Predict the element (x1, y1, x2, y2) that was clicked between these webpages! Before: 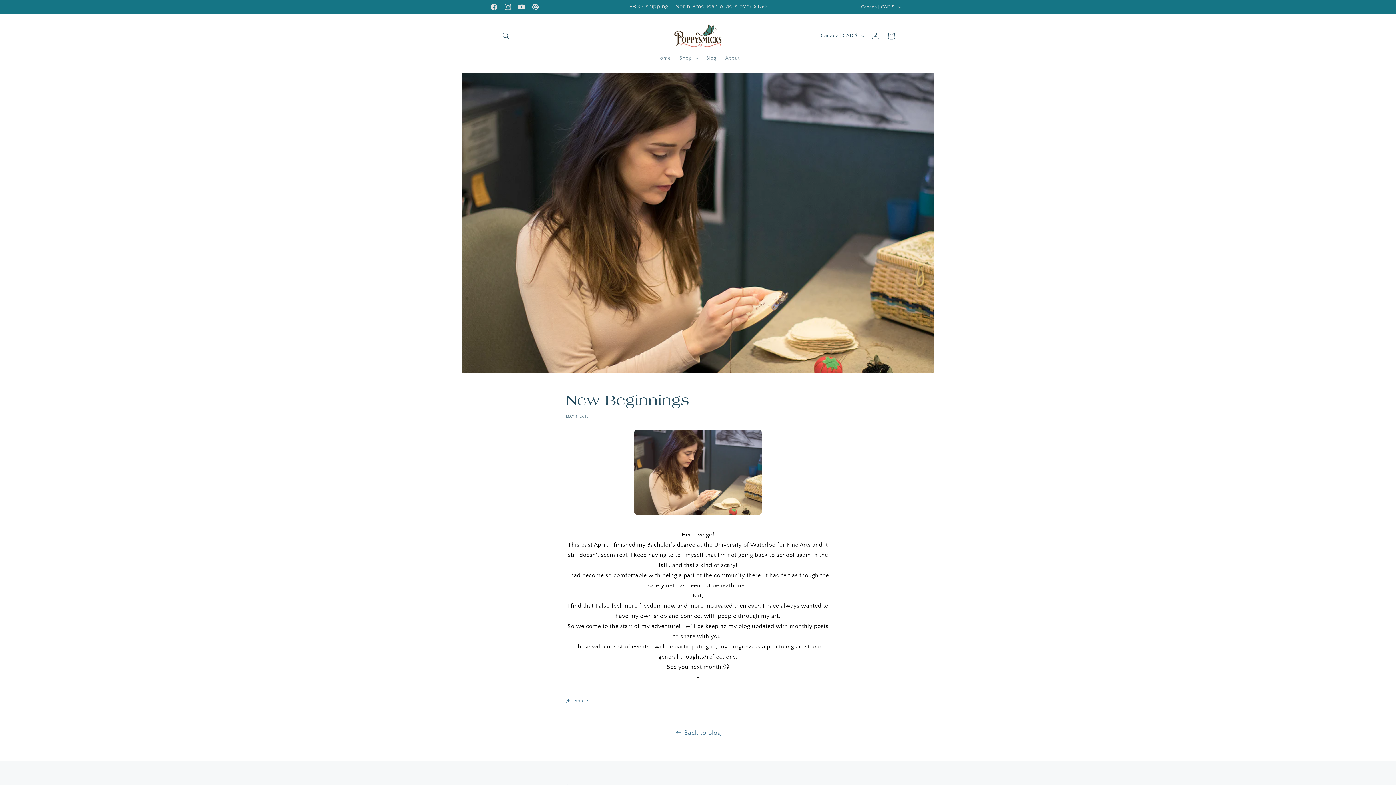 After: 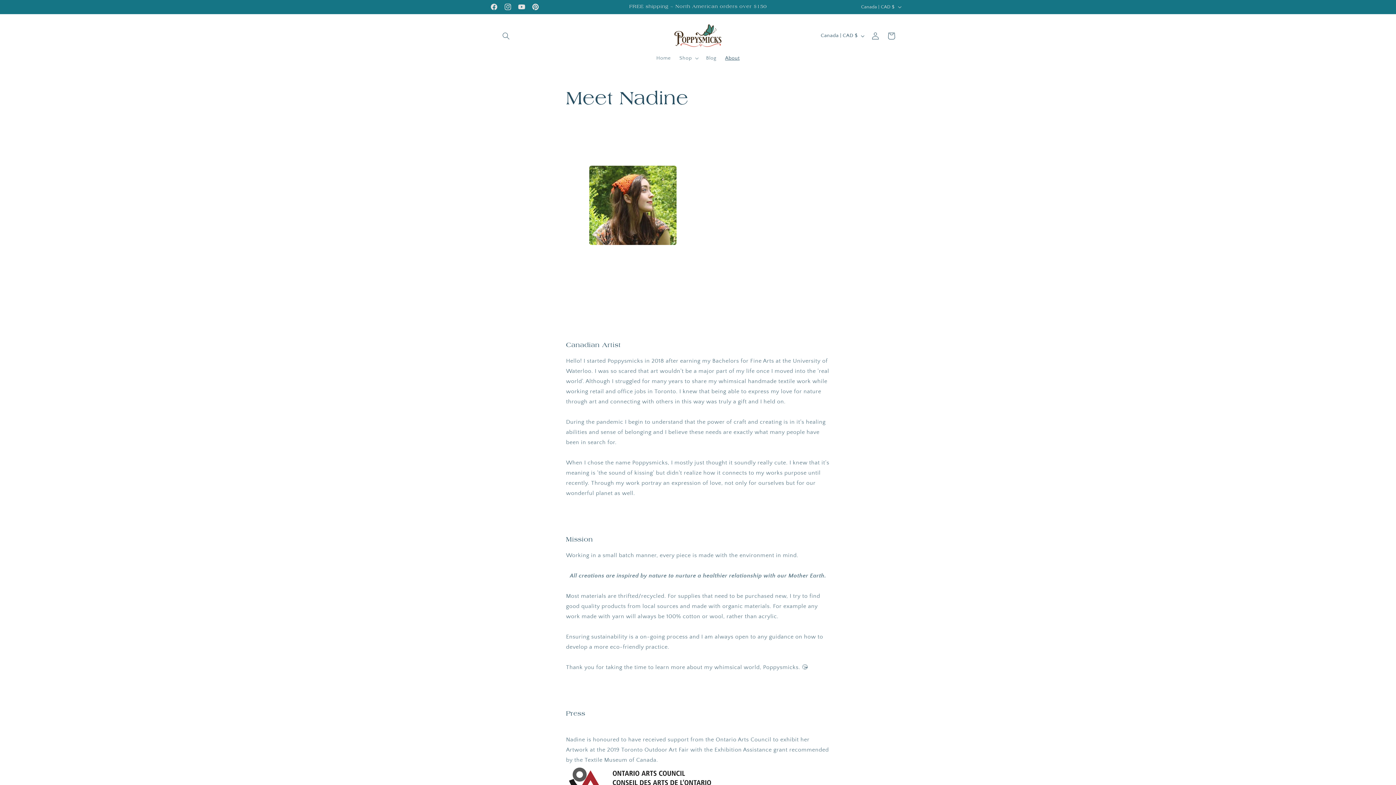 Action: bbox: (720, 50, 744, 65) label: About